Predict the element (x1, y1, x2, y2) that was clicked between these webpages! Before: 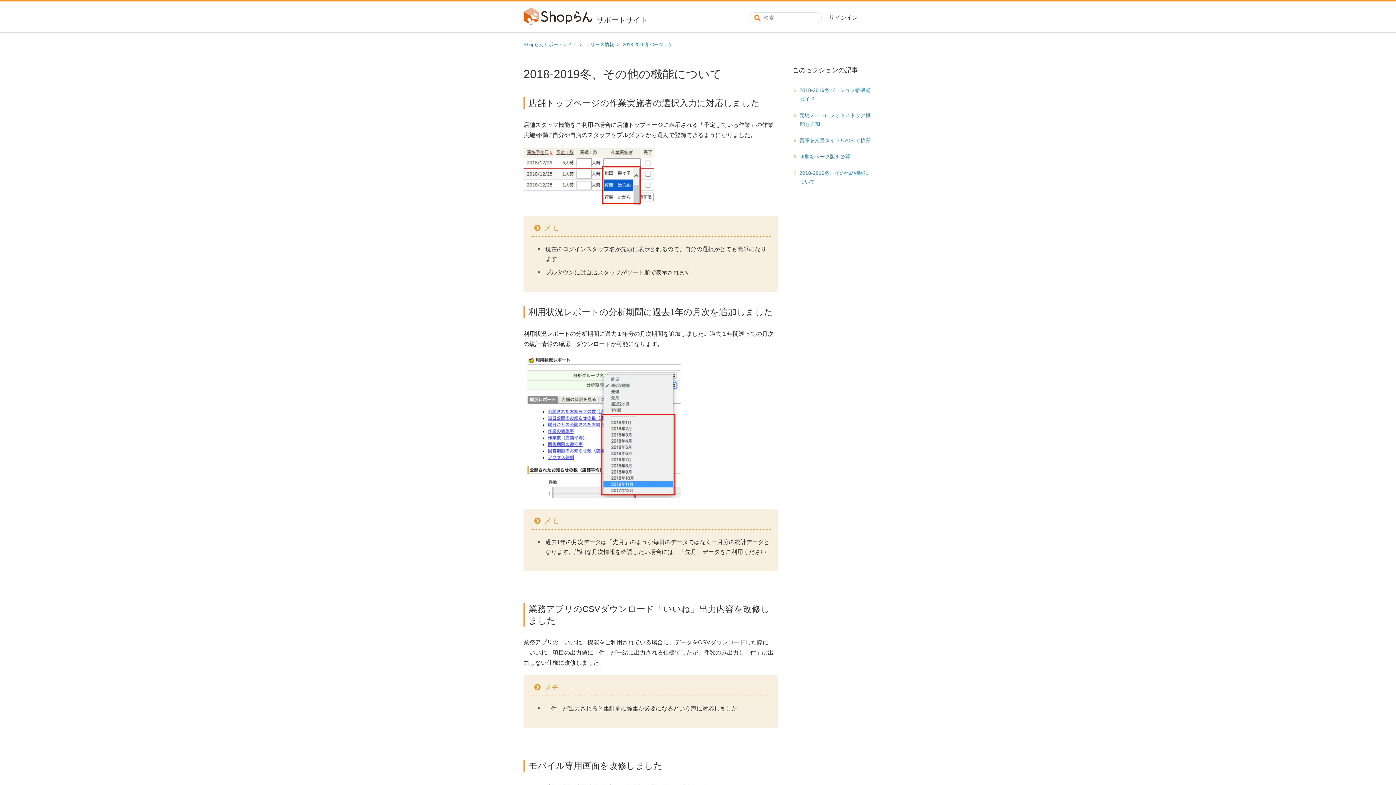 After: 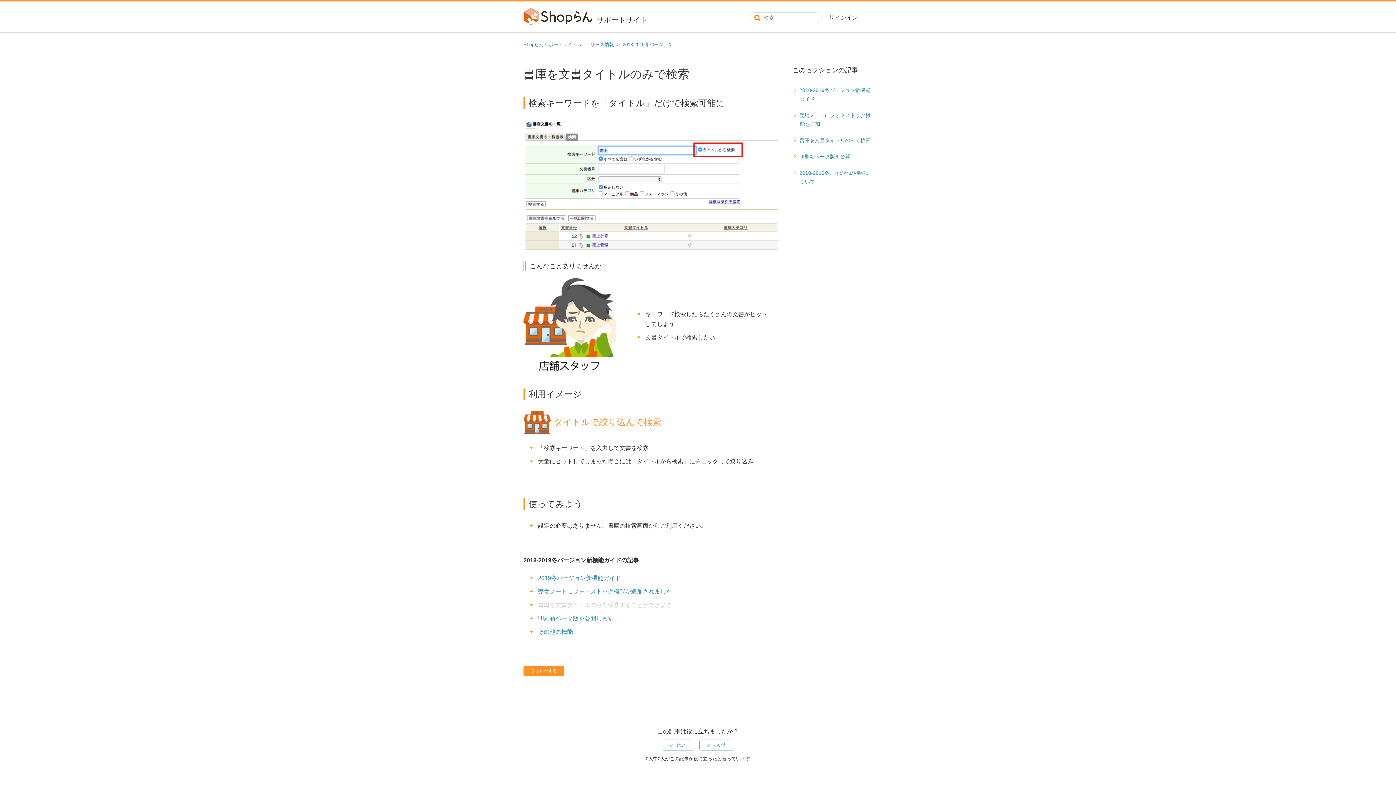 Action: label: 書庫を文書タイトルのみで検索 bbox: (799, 133, 870, 146)